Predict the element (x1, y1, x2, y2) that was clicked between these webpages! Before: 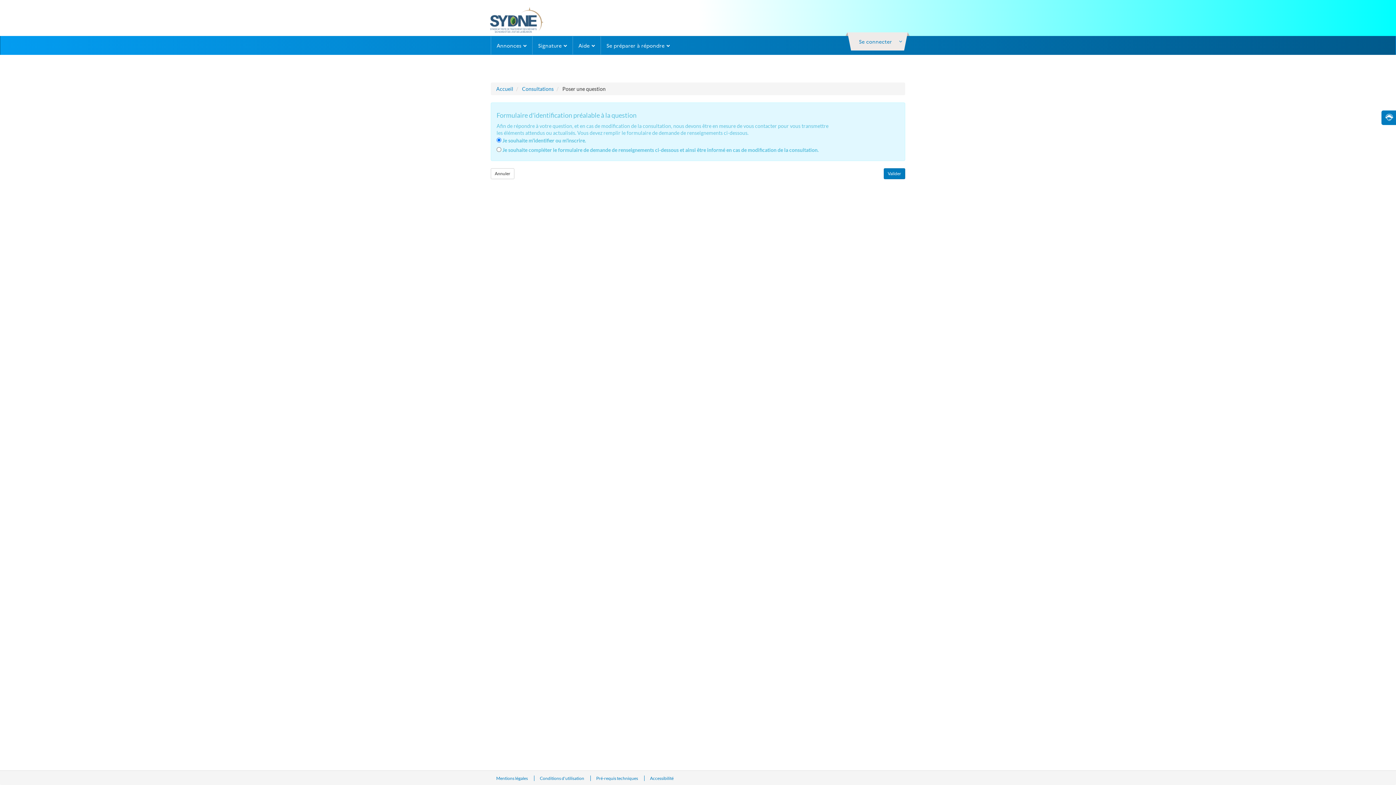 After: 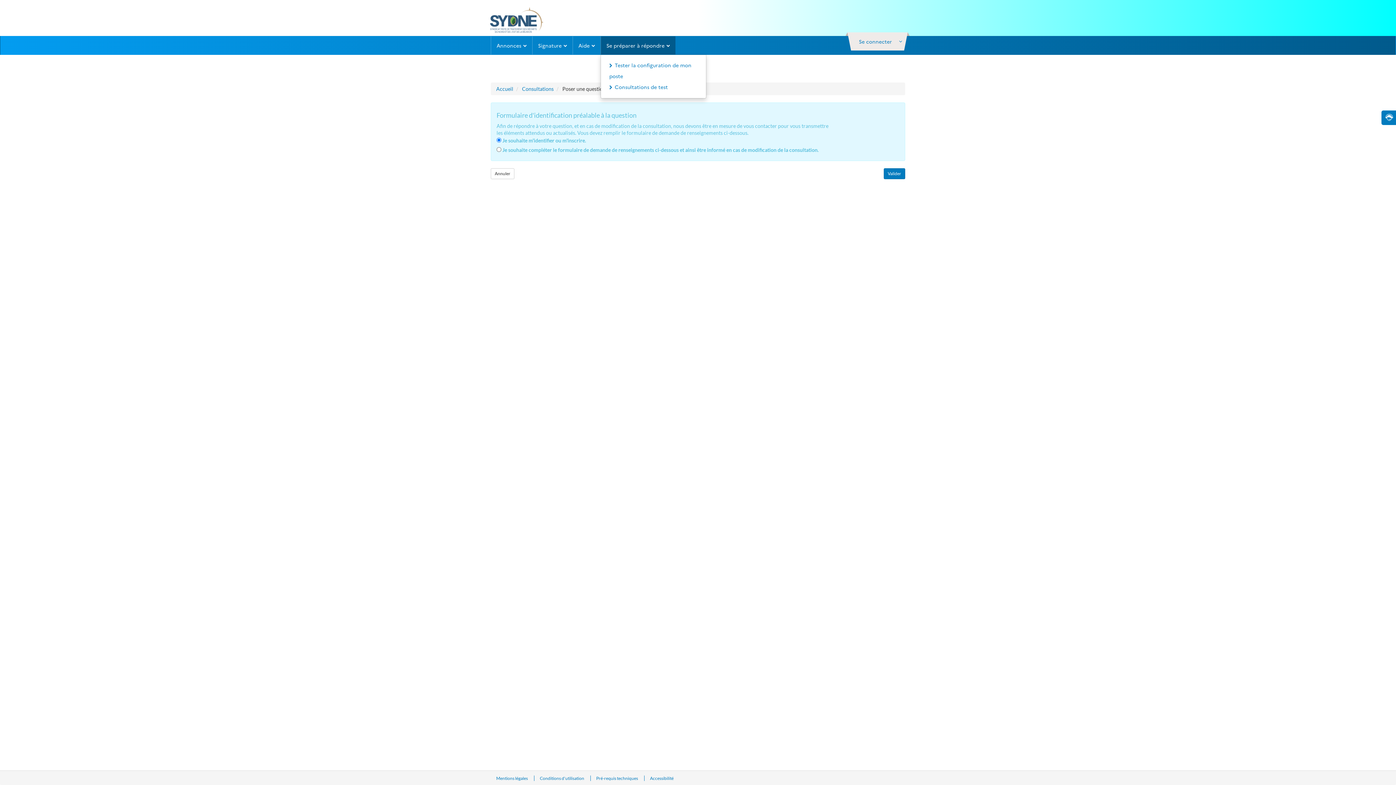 Action: label: Se préparer à répondre bbox: (600, 36, 675, 54)